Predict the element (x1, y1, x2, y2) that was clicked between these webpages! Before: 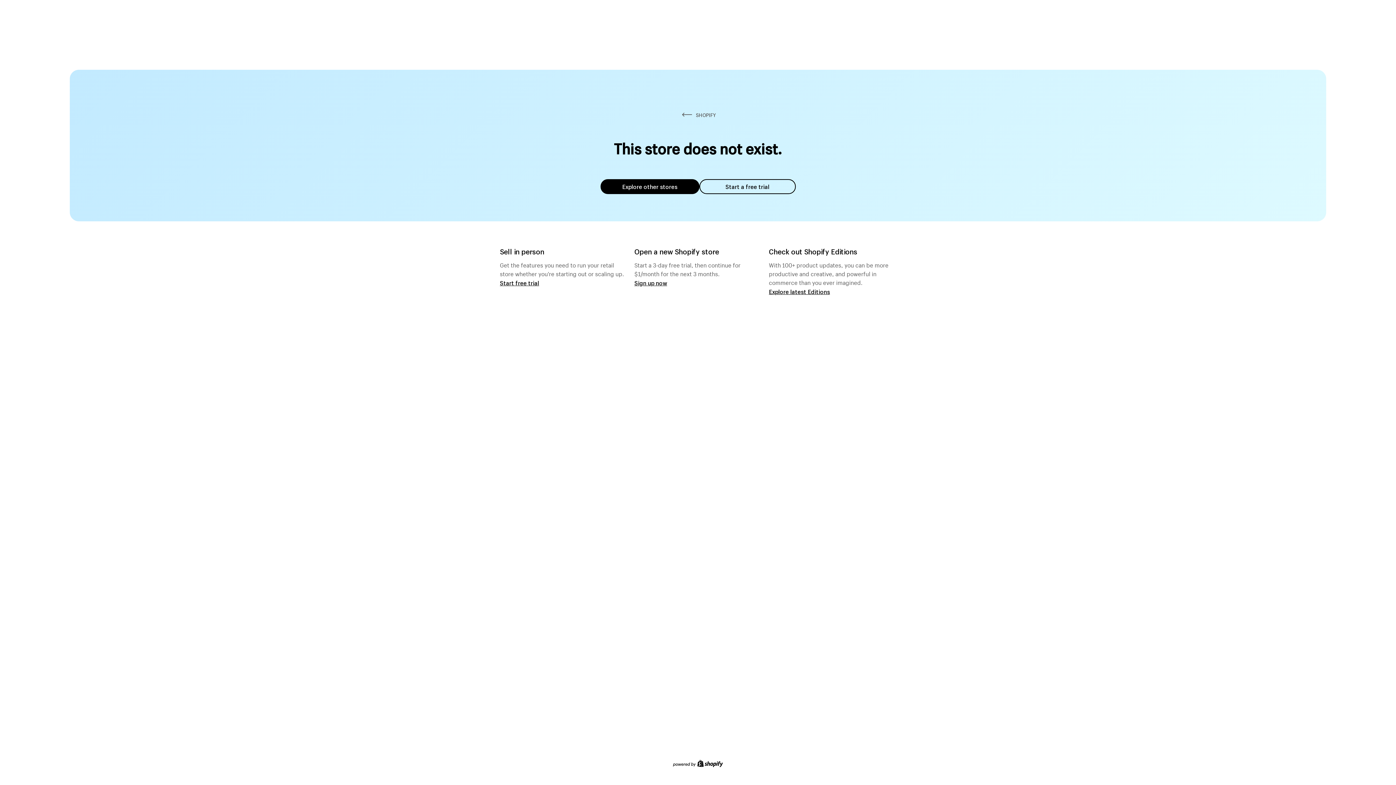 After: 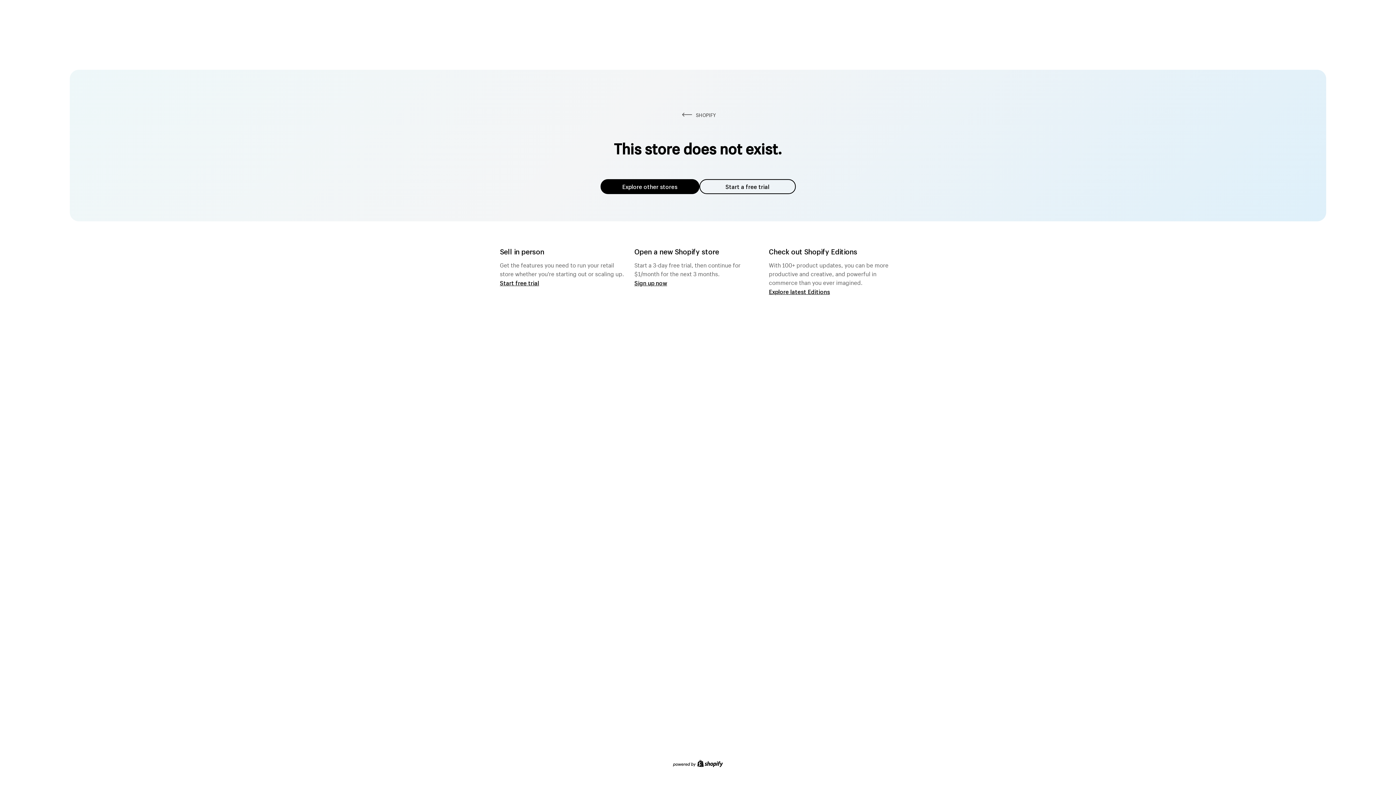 Action: bbox: (699, 179, 795, 194) label: Start a free trial